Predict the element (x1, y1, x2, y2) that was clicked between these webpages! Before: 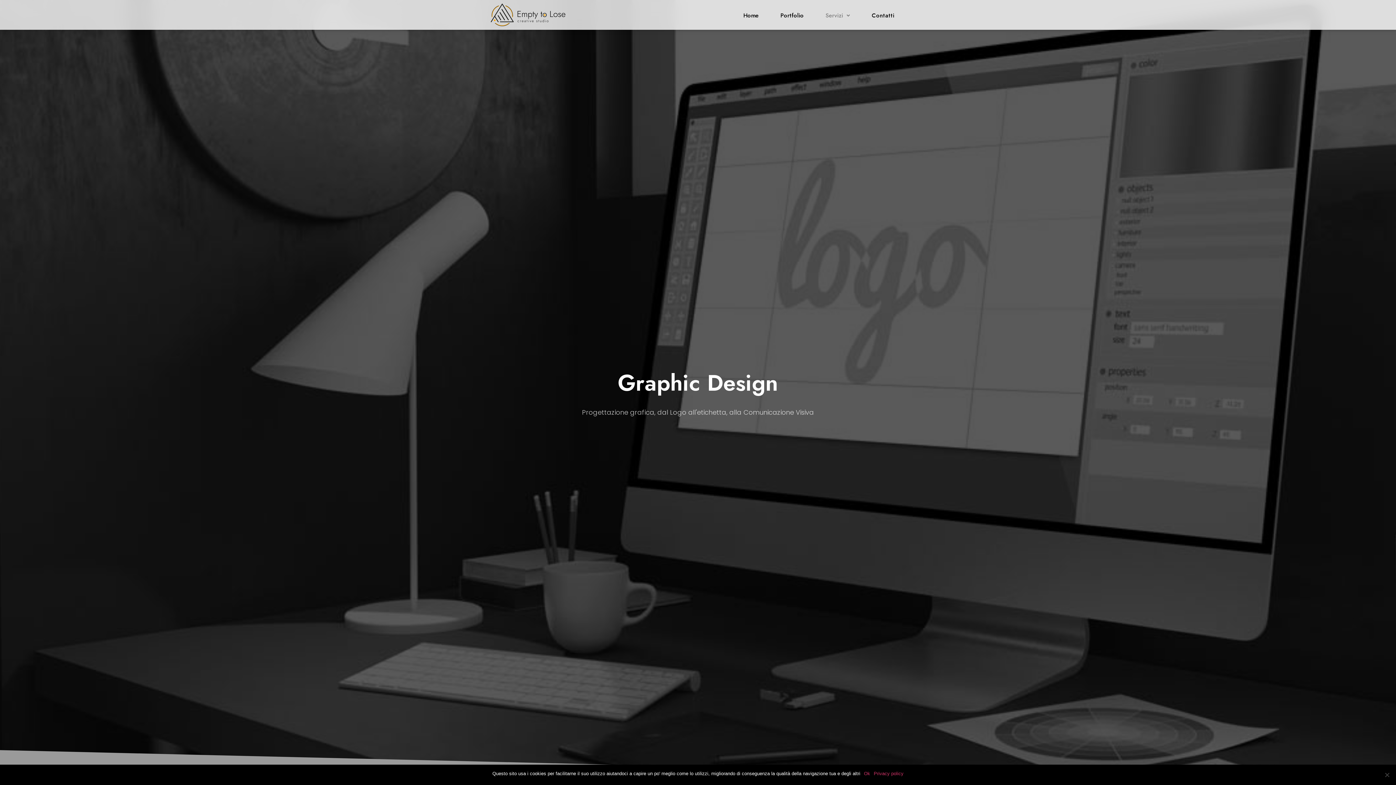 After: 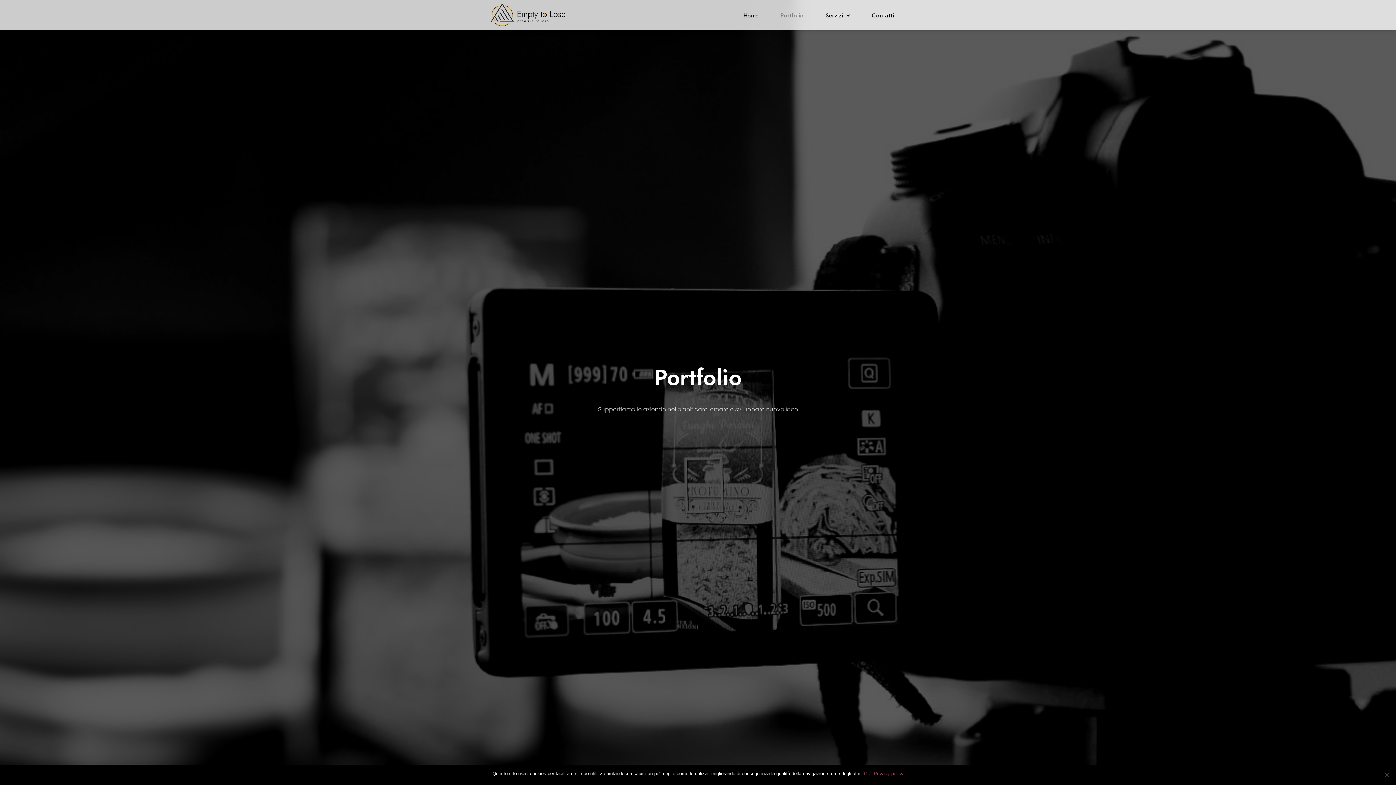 Action: label: Portfolio bbox: (769, 10, 814, 20)